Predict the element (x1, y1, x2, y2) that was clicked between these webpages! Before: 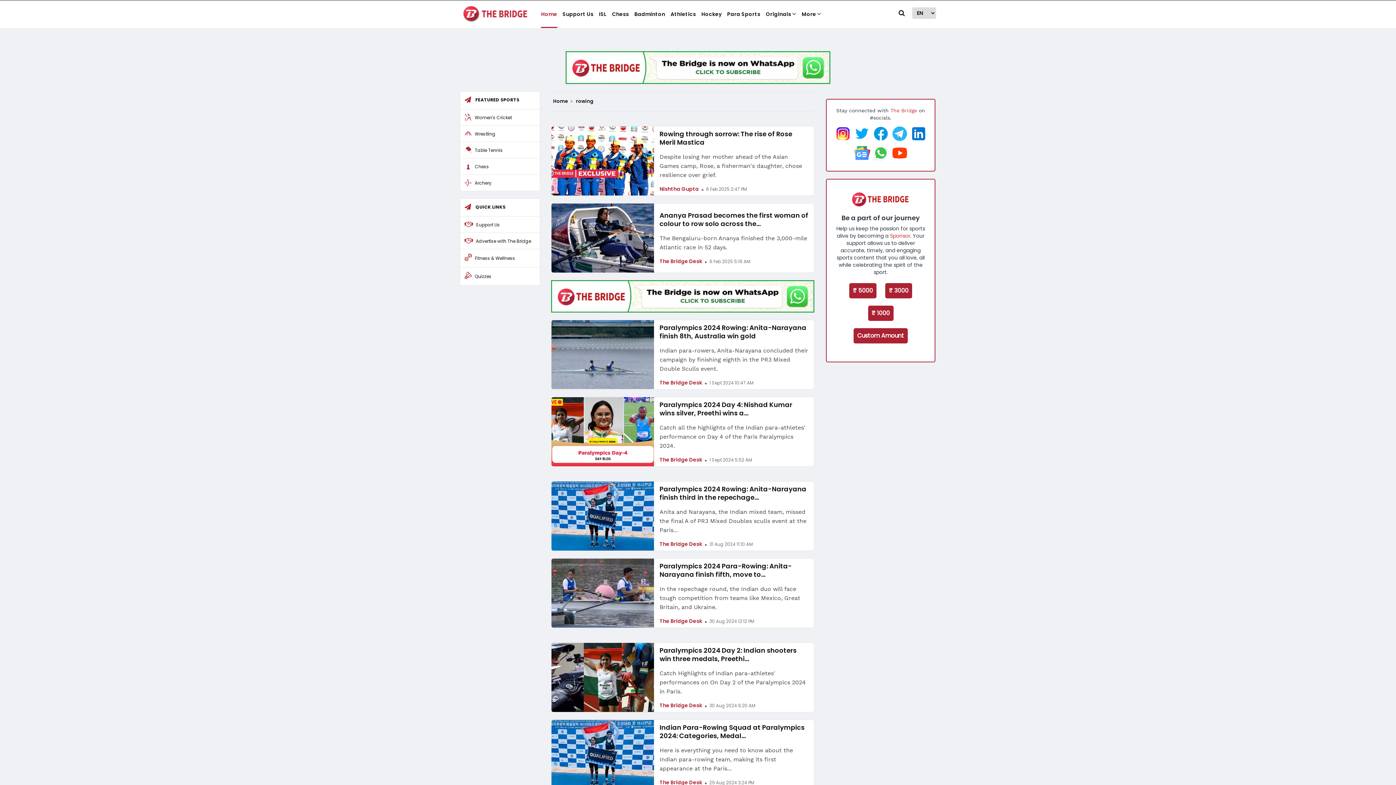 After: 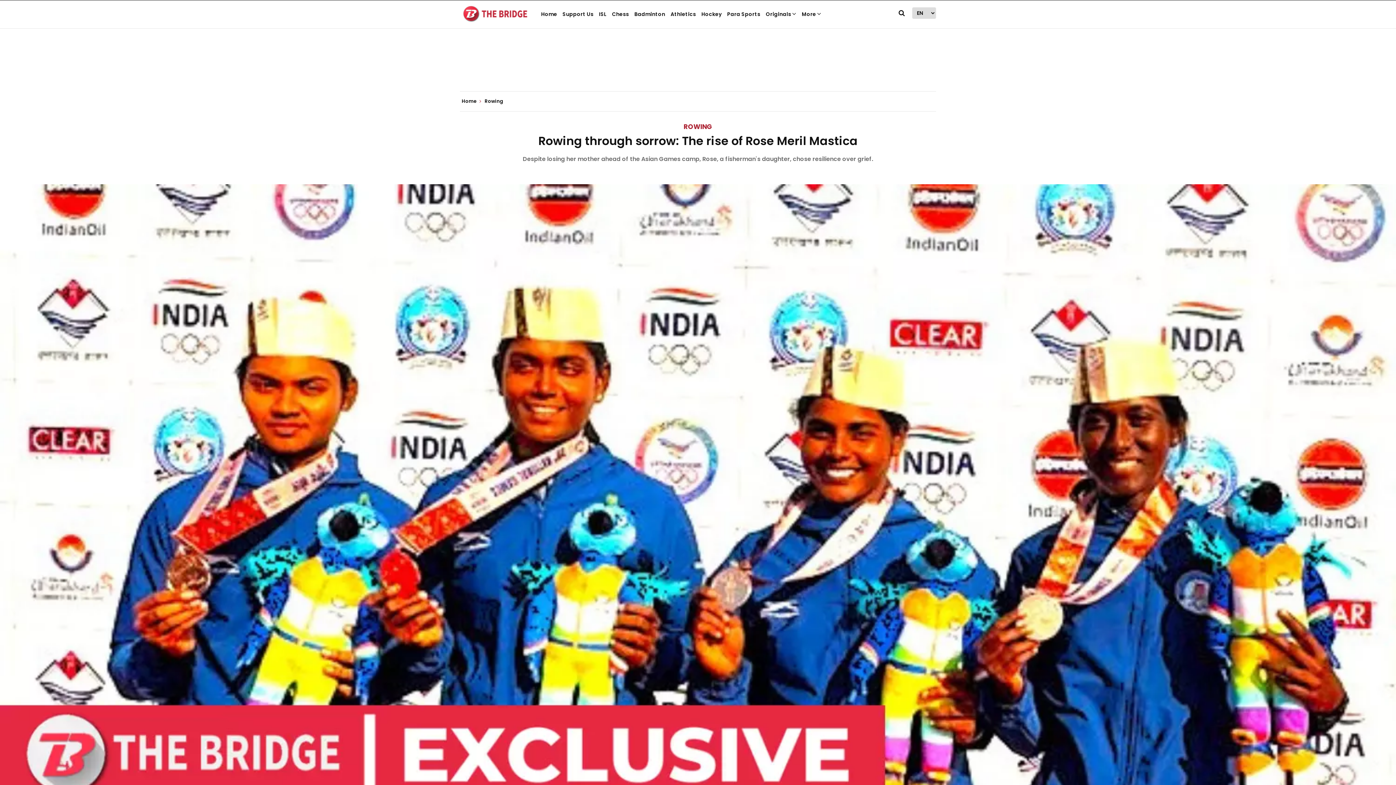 Action: label: Rowing through sorrow: The rise of Rose Meril Mastica bbox: (659, 129, 792, 146)